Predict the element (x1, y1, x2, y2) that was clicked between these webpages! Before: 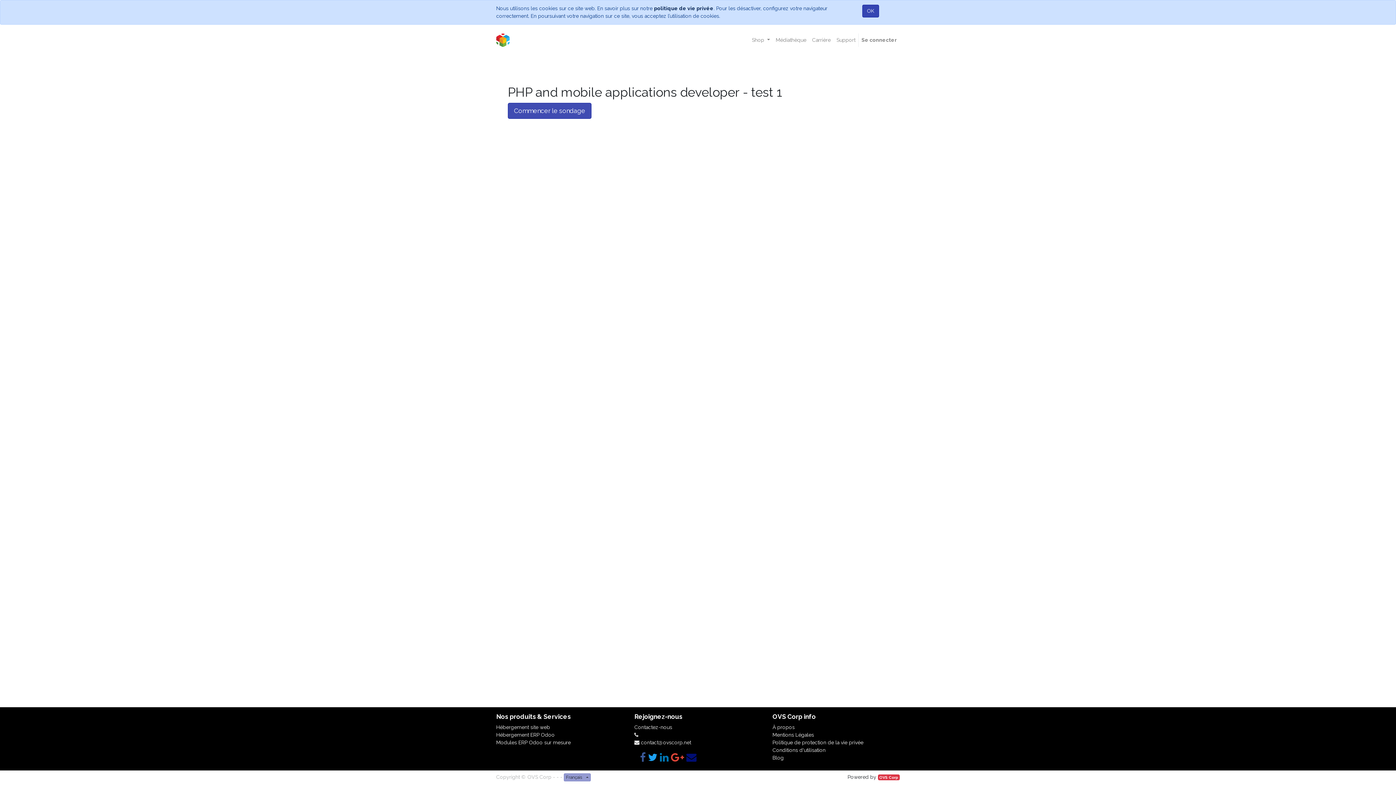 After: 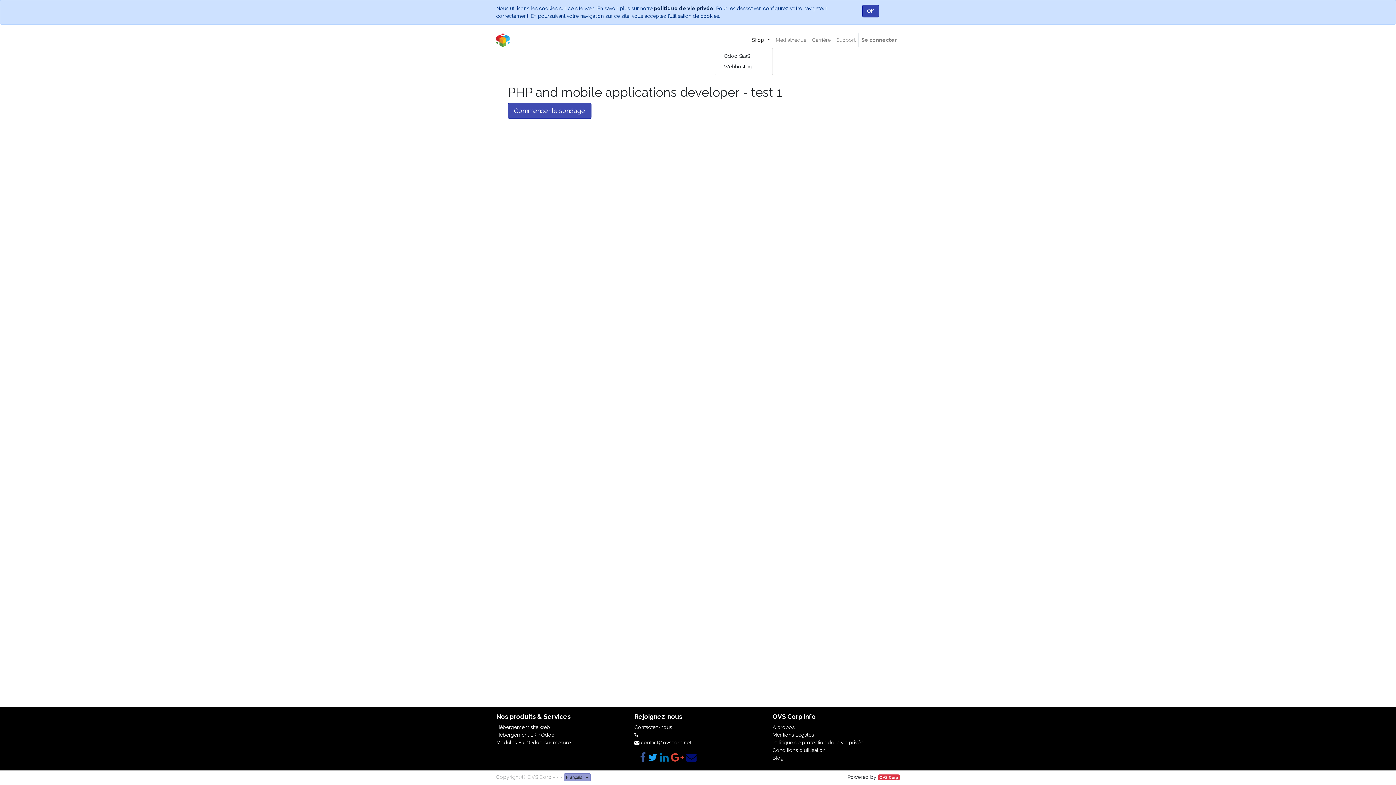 Action: label: Shop  bbox: (749, 33, 773, 46)